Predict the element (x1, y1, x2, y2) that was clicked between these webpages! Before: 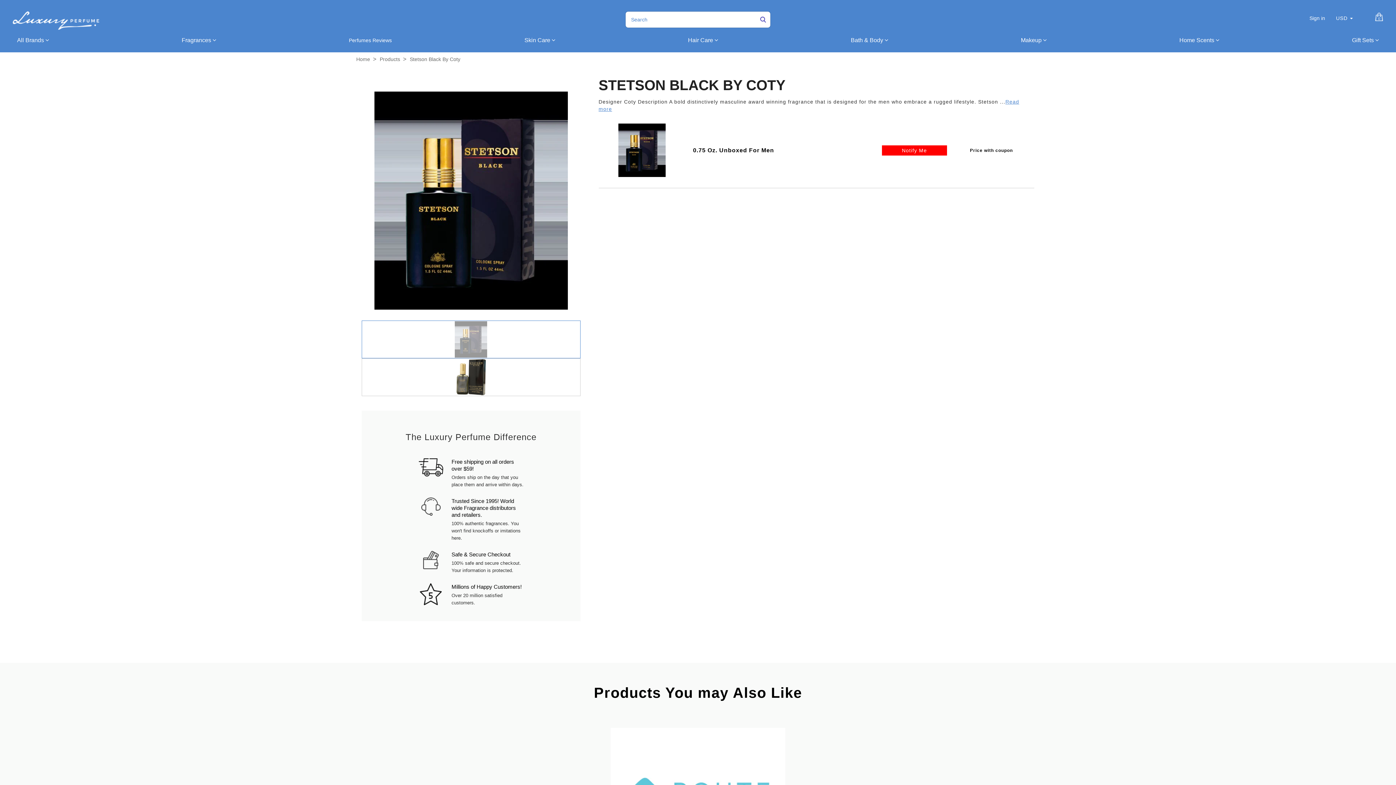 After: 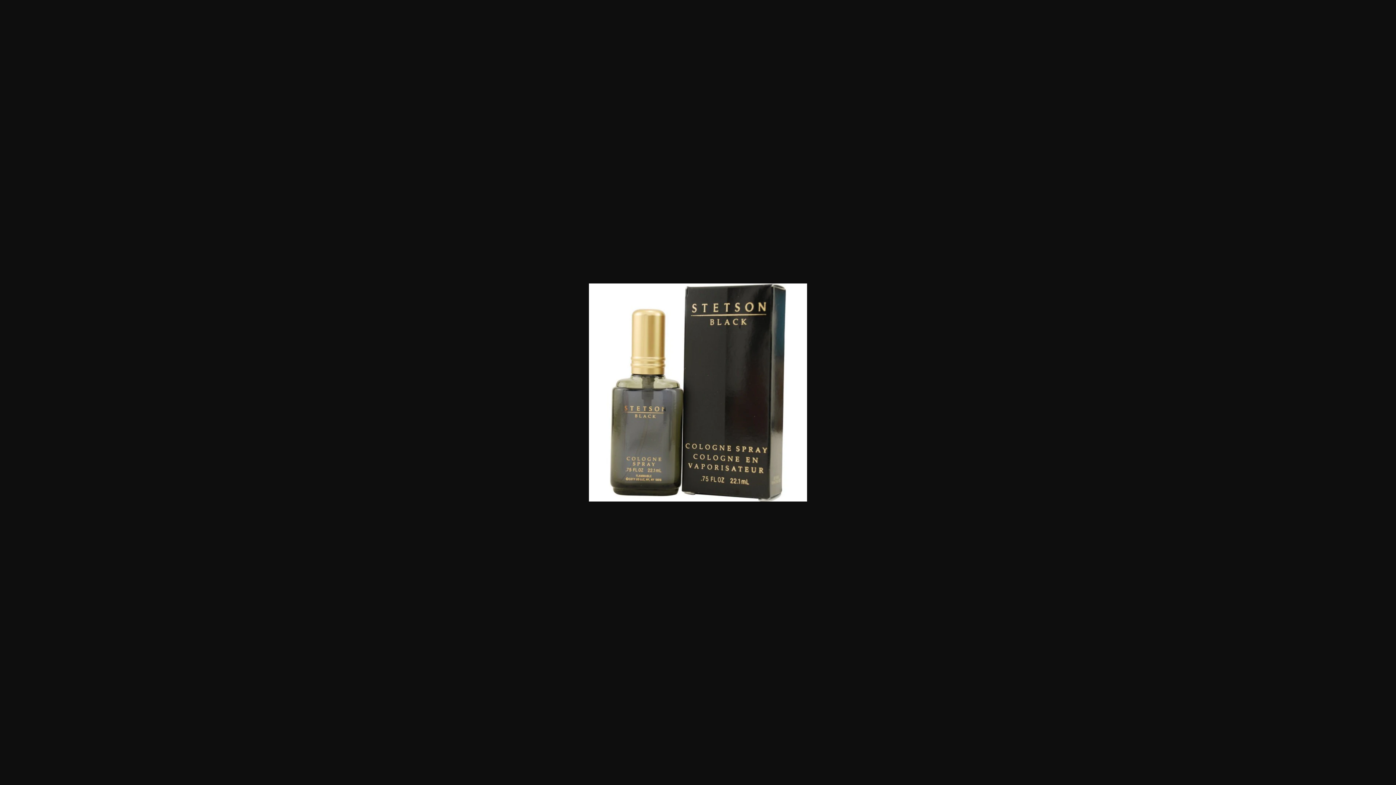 Action: bbox: (362, 358, 580, 396)